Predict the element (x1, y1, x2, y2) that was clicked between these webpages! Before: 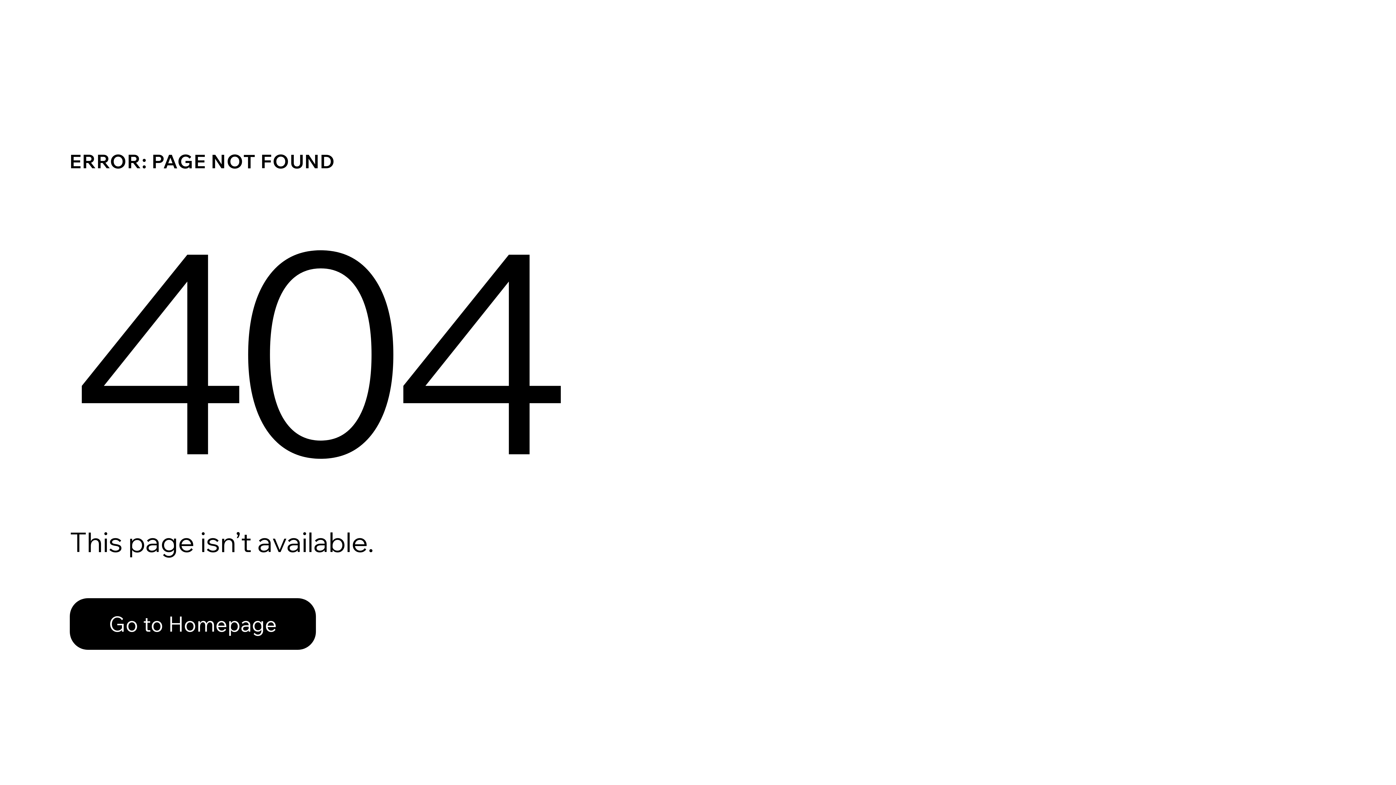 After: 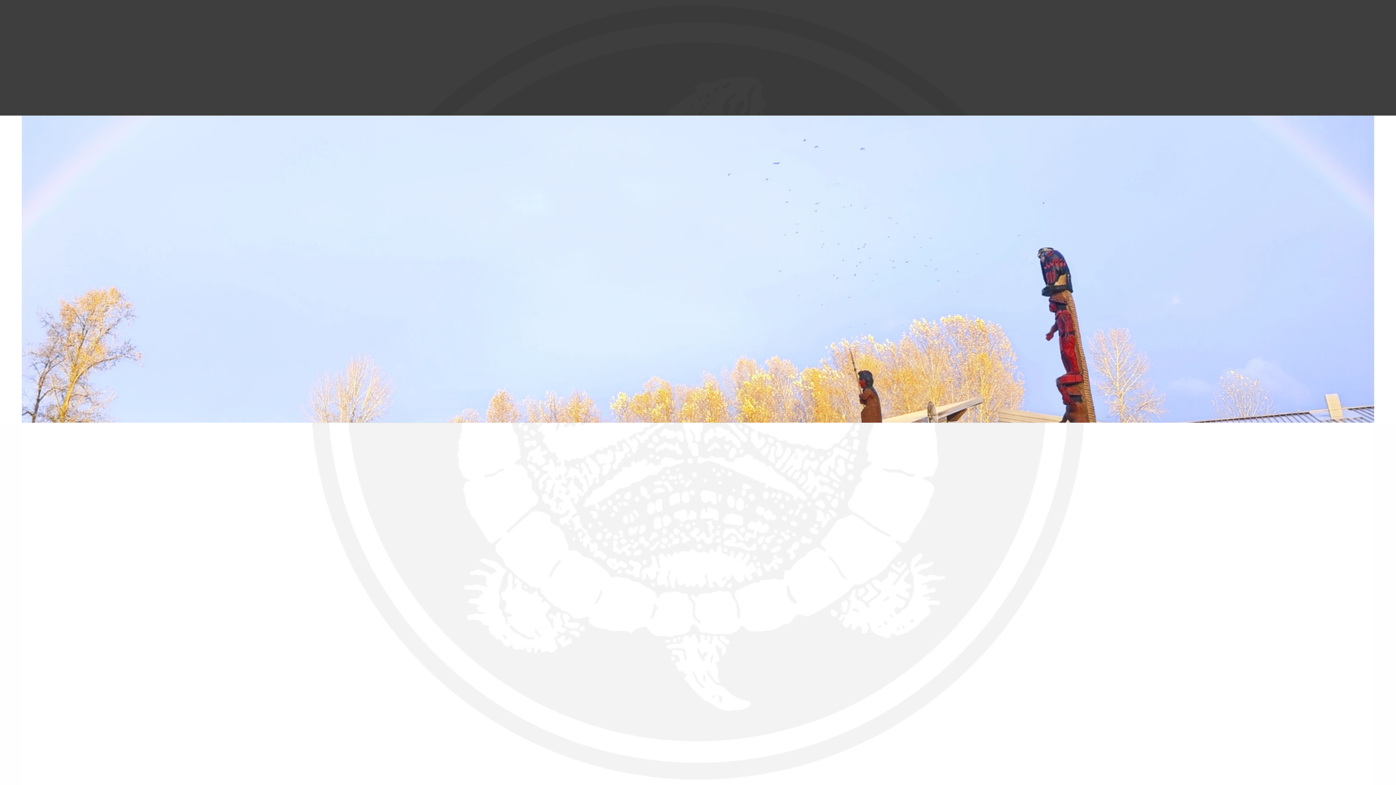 Action: bbox: (69, 582, 768, 659) label: Go to Homepage